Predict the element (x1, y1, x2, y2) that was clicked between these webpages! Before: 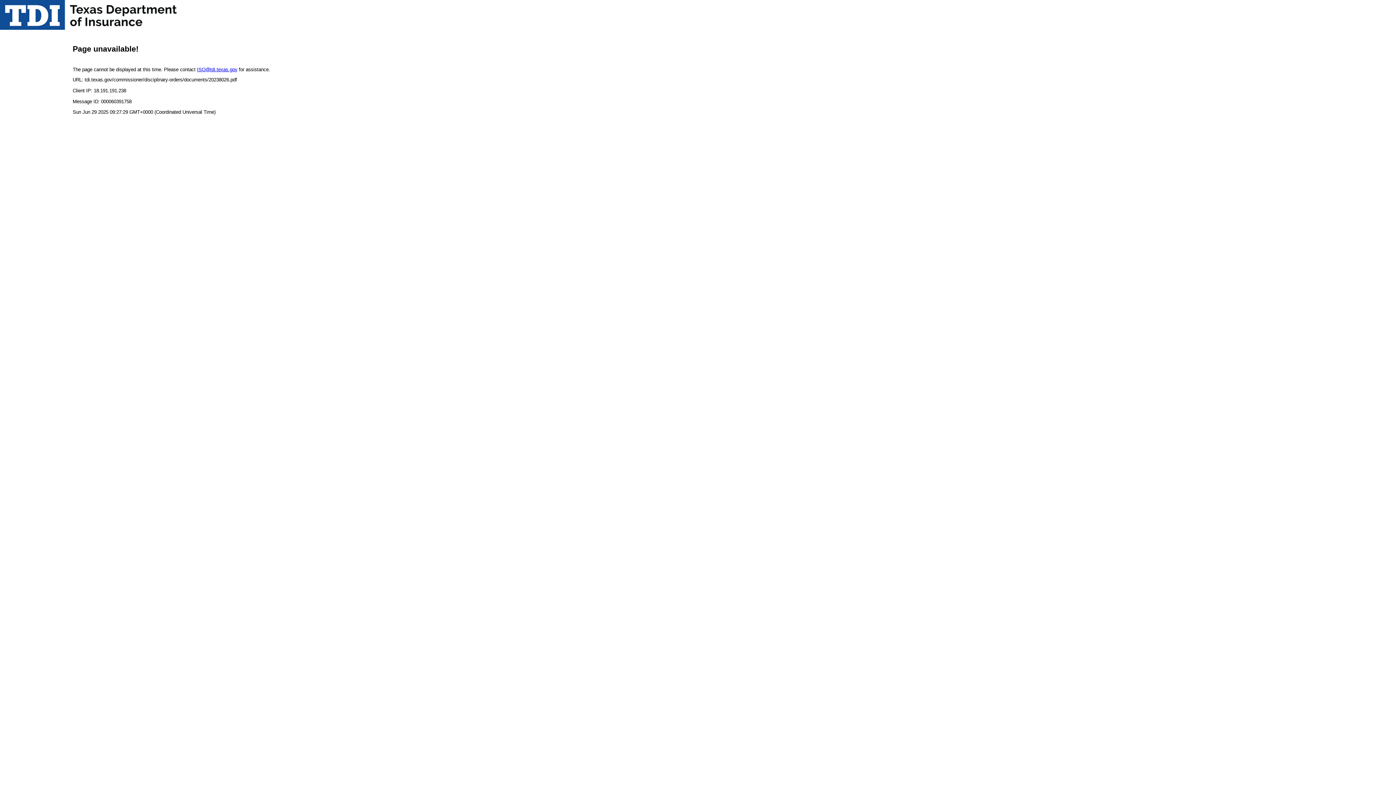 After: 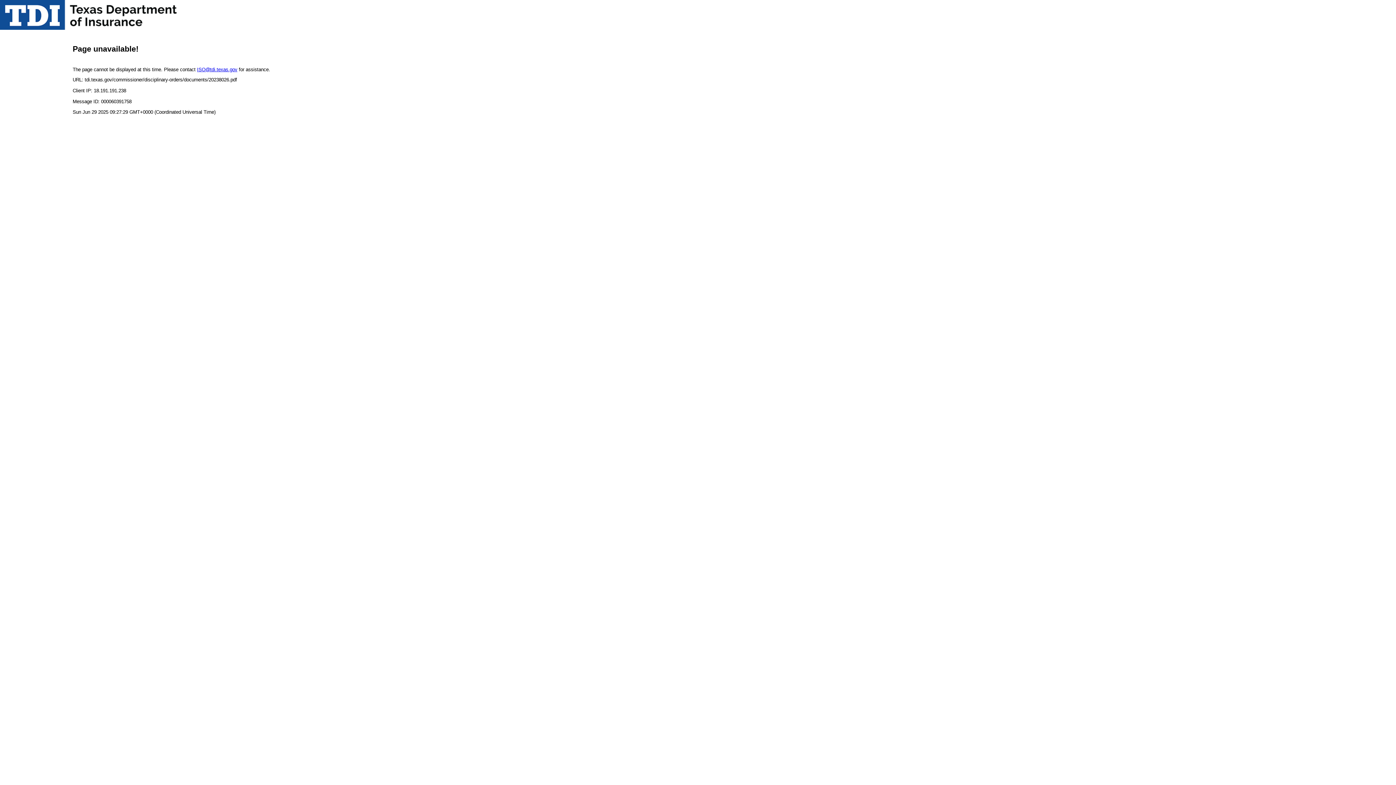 Action: bbox: (197, 66, 237, 72) label: ISO@tdi.texas.gov